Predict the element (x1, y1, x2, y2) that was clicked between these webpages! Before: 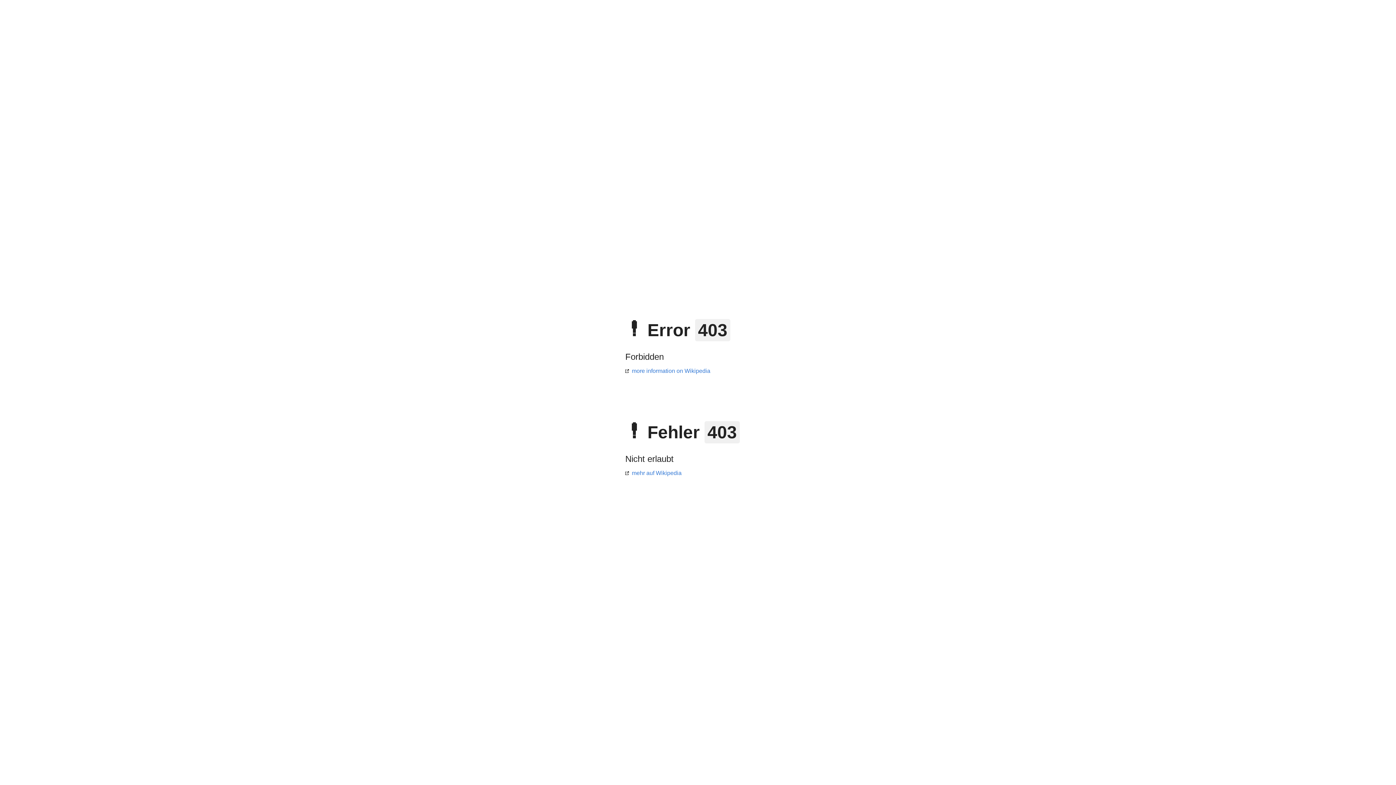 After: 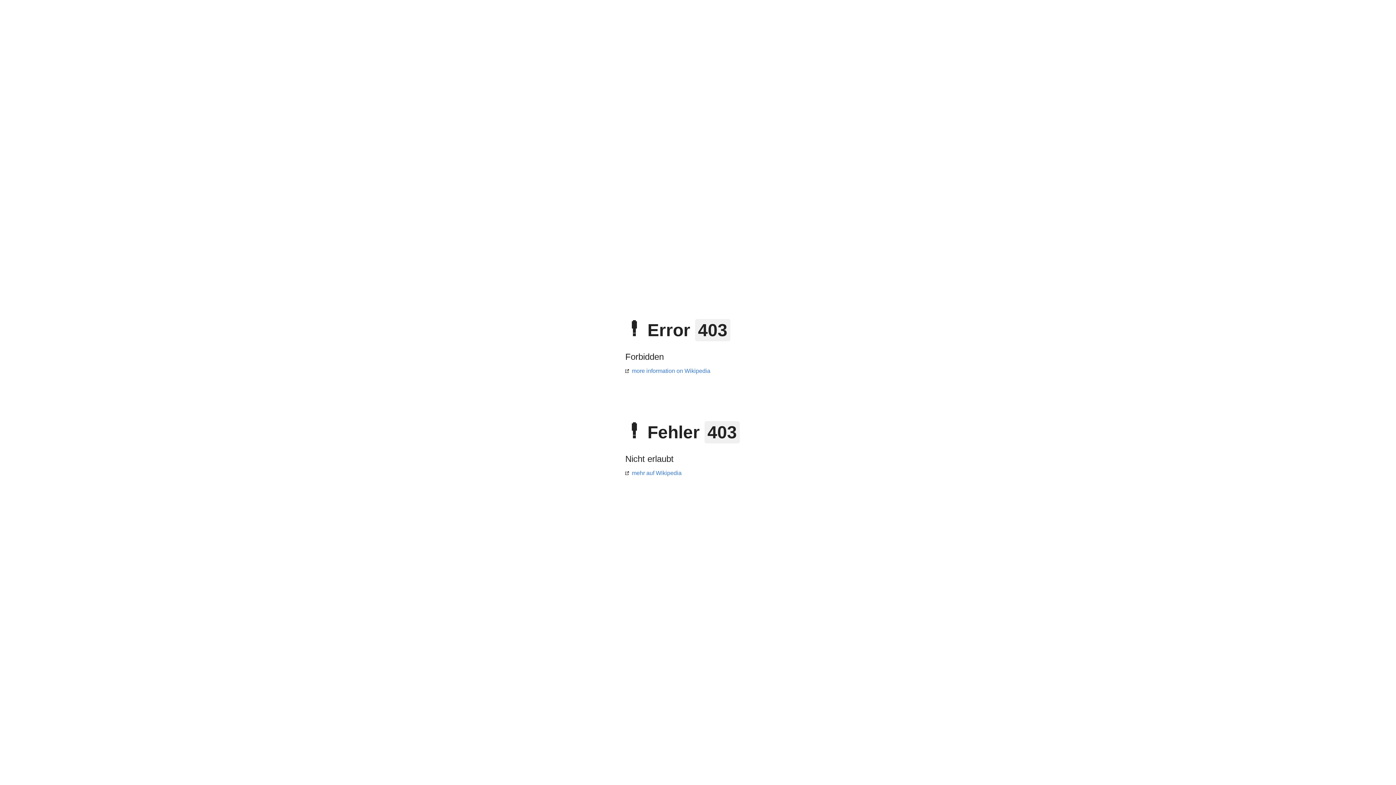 Action: bbox: (625, 368, 710, 374) label: more information on Wikipedia